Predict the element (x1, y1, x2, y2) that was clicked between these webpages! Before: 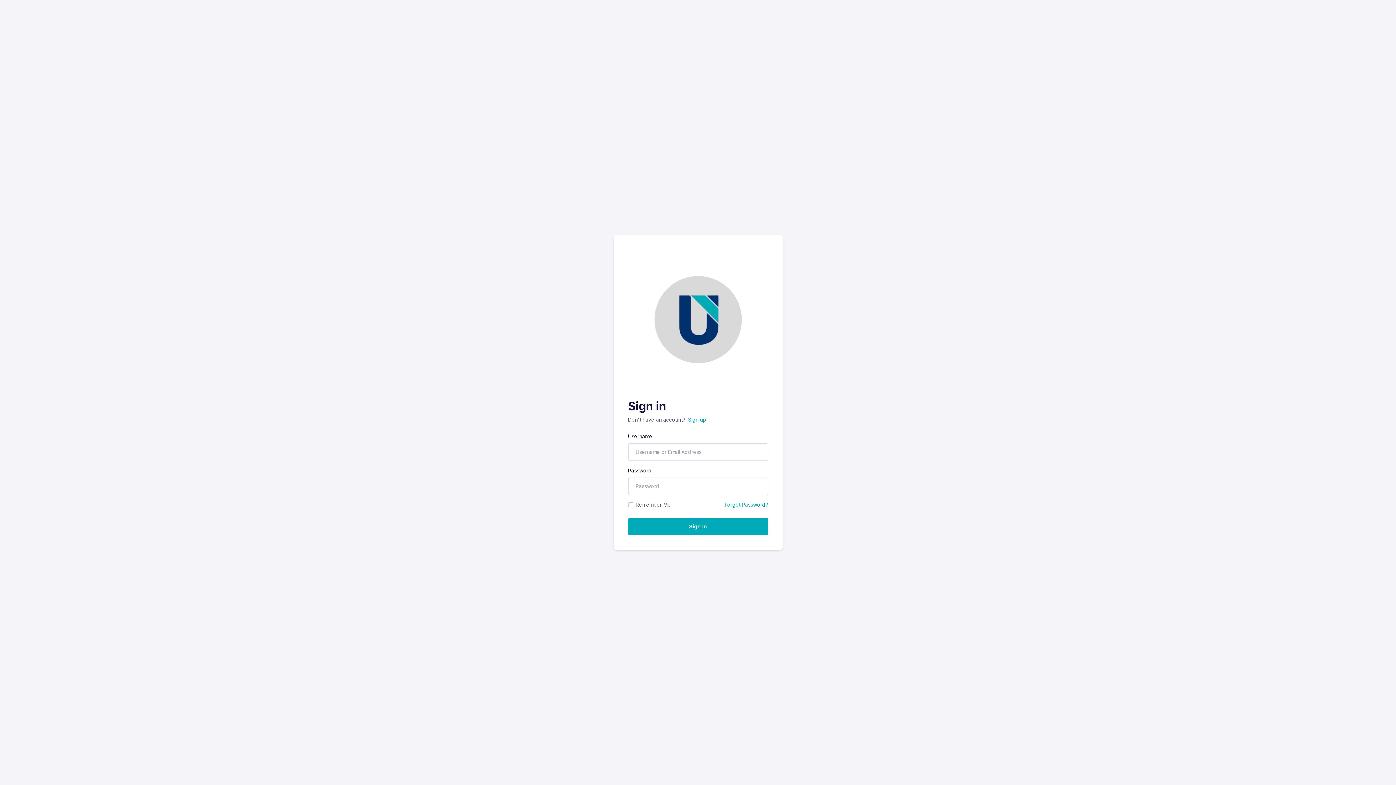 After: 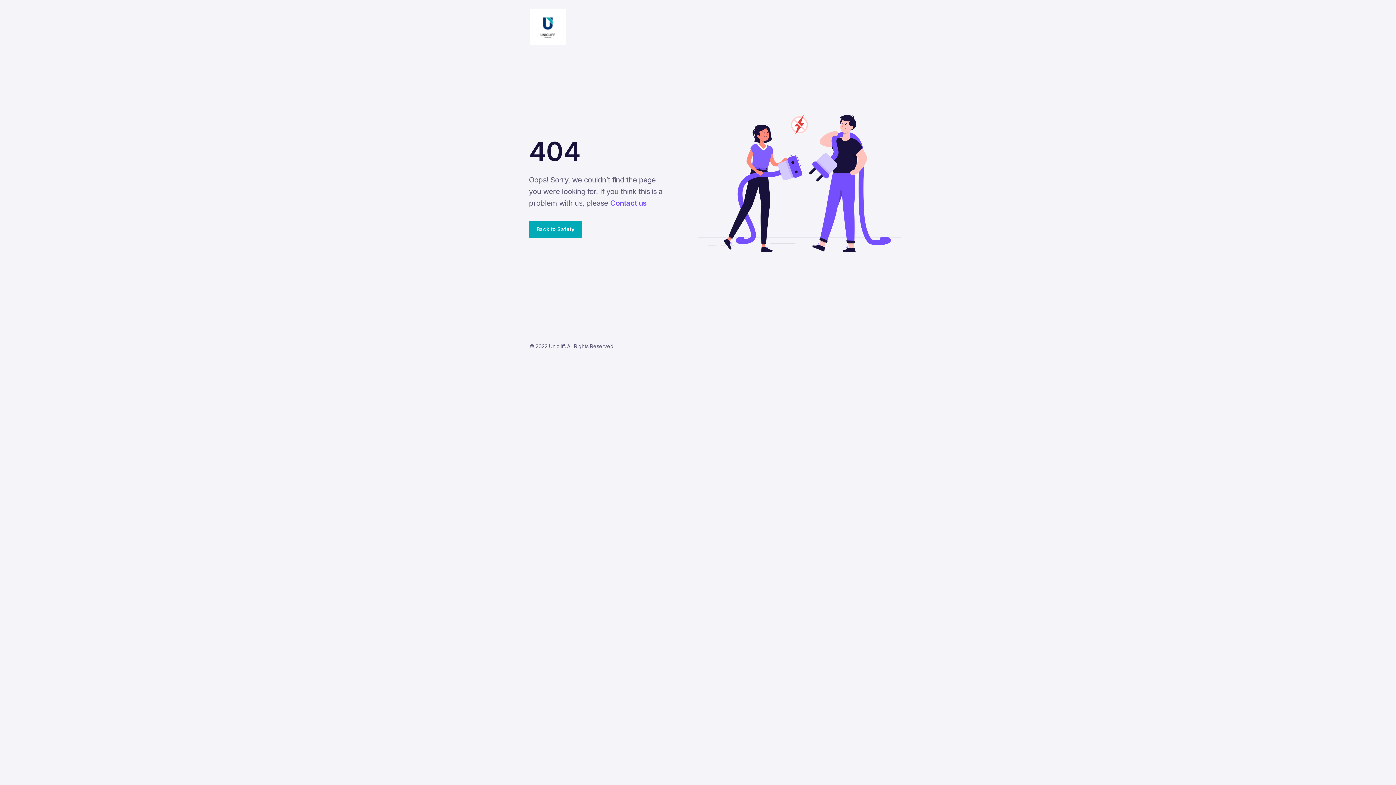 Action: bbox: (724, 501, 768, 508) label: Forgot Password?